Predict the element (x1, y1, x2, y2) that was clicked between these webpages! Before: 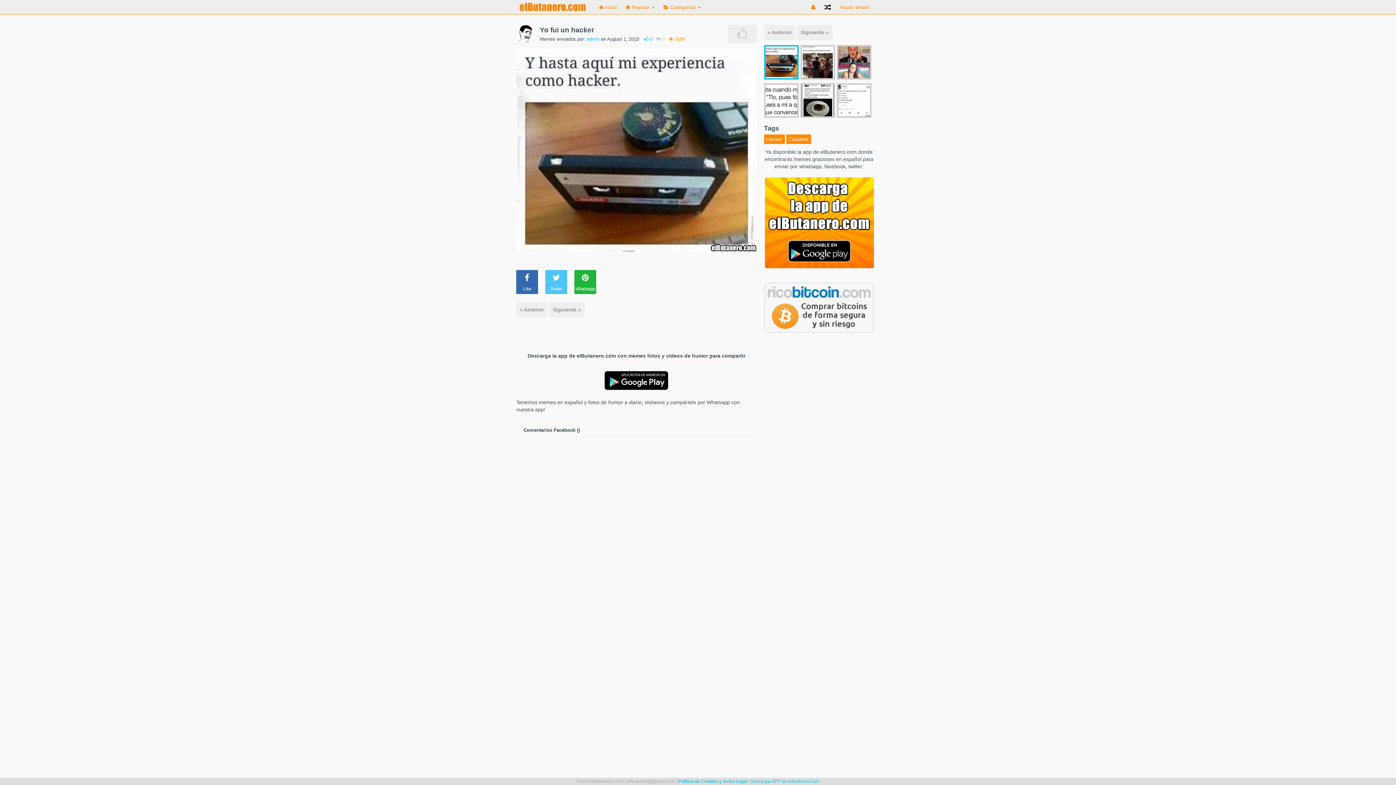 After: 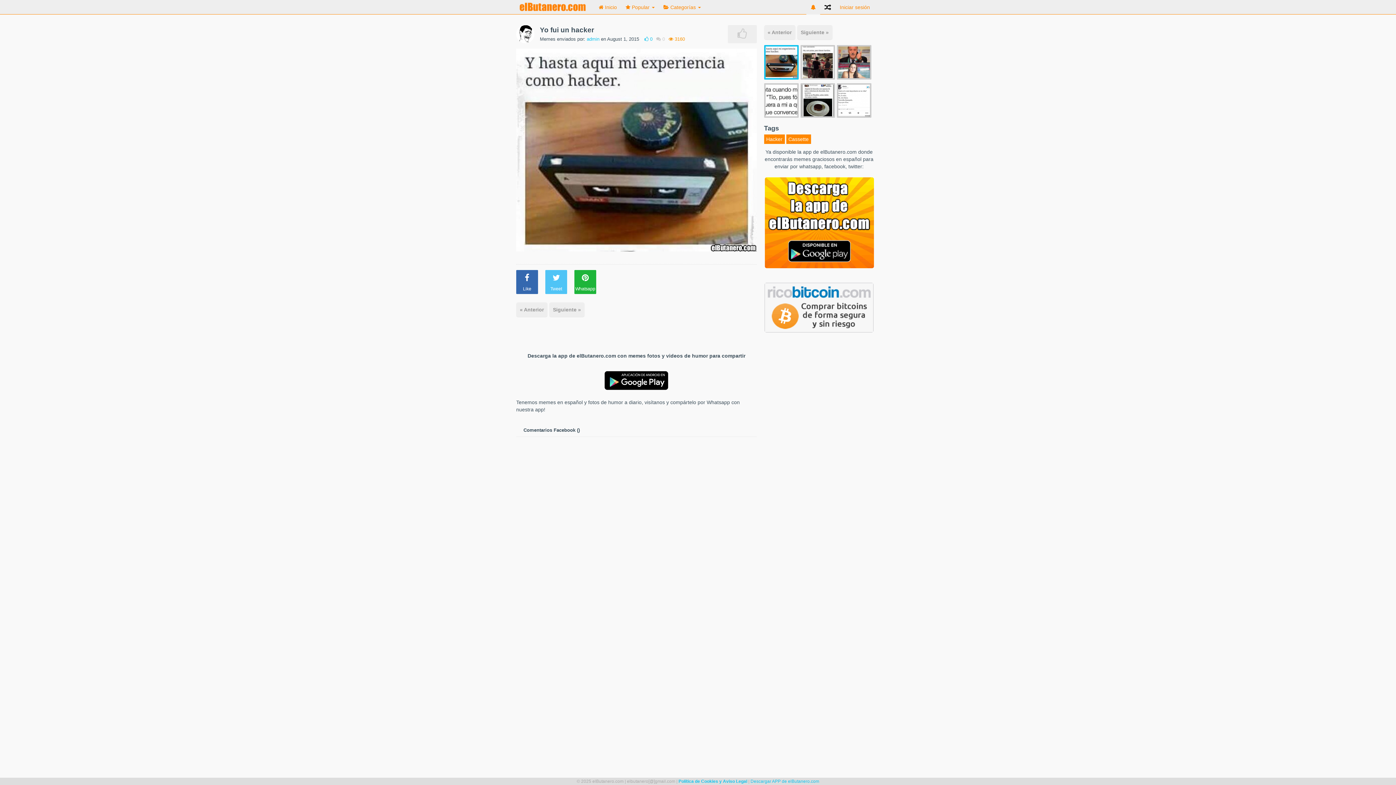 Action: bbox: (806, 0, 820, 14)